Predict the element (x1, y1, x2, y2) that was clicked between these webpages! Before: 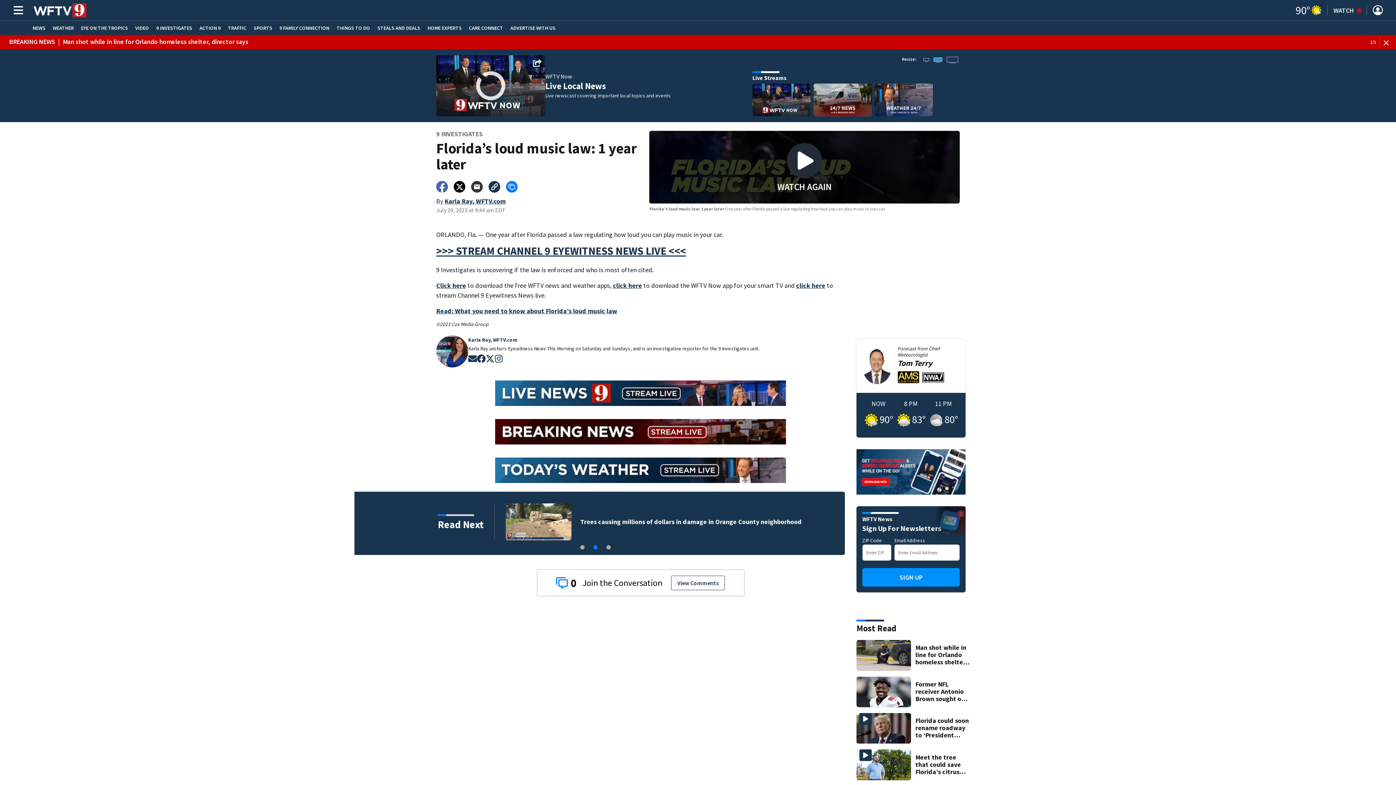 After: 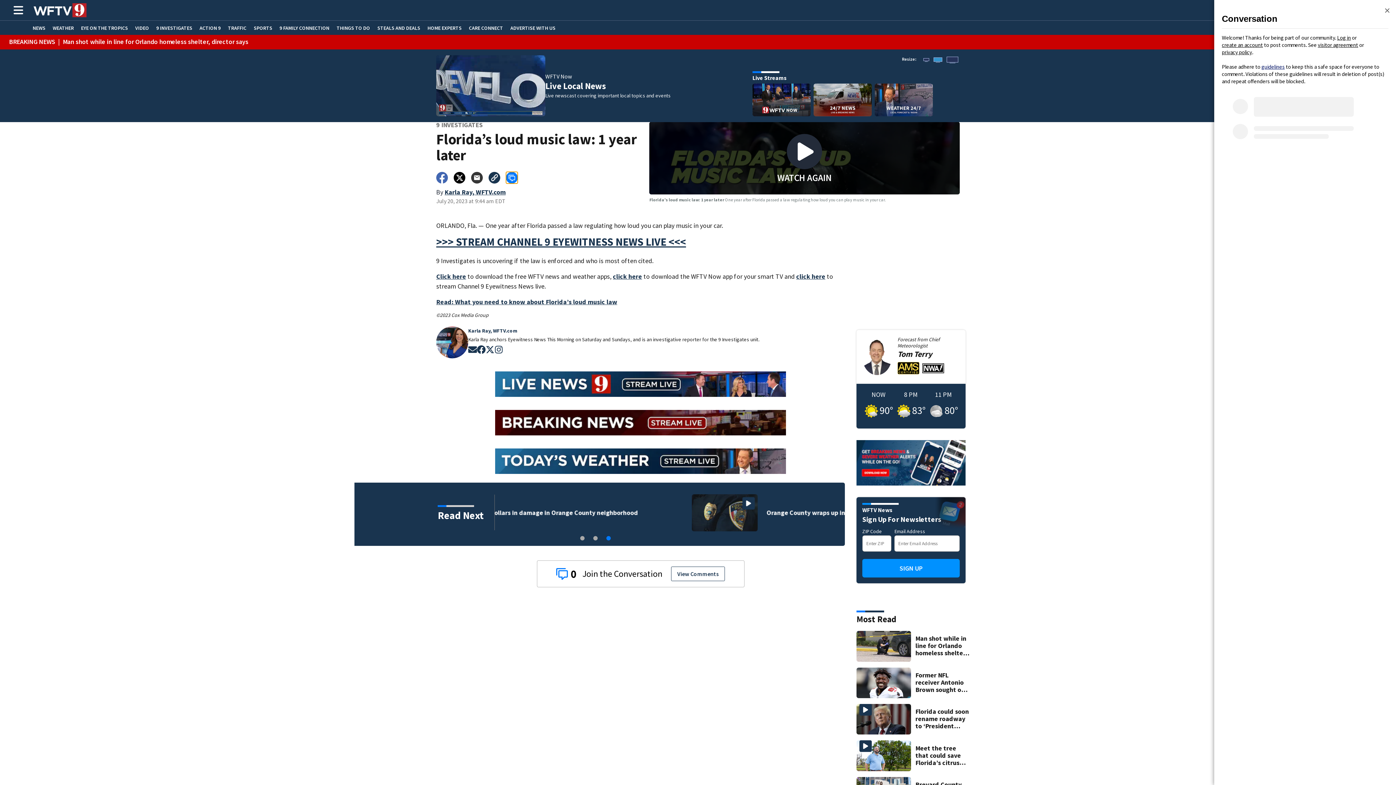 Action: bbox: (506, 181, 517, 192)